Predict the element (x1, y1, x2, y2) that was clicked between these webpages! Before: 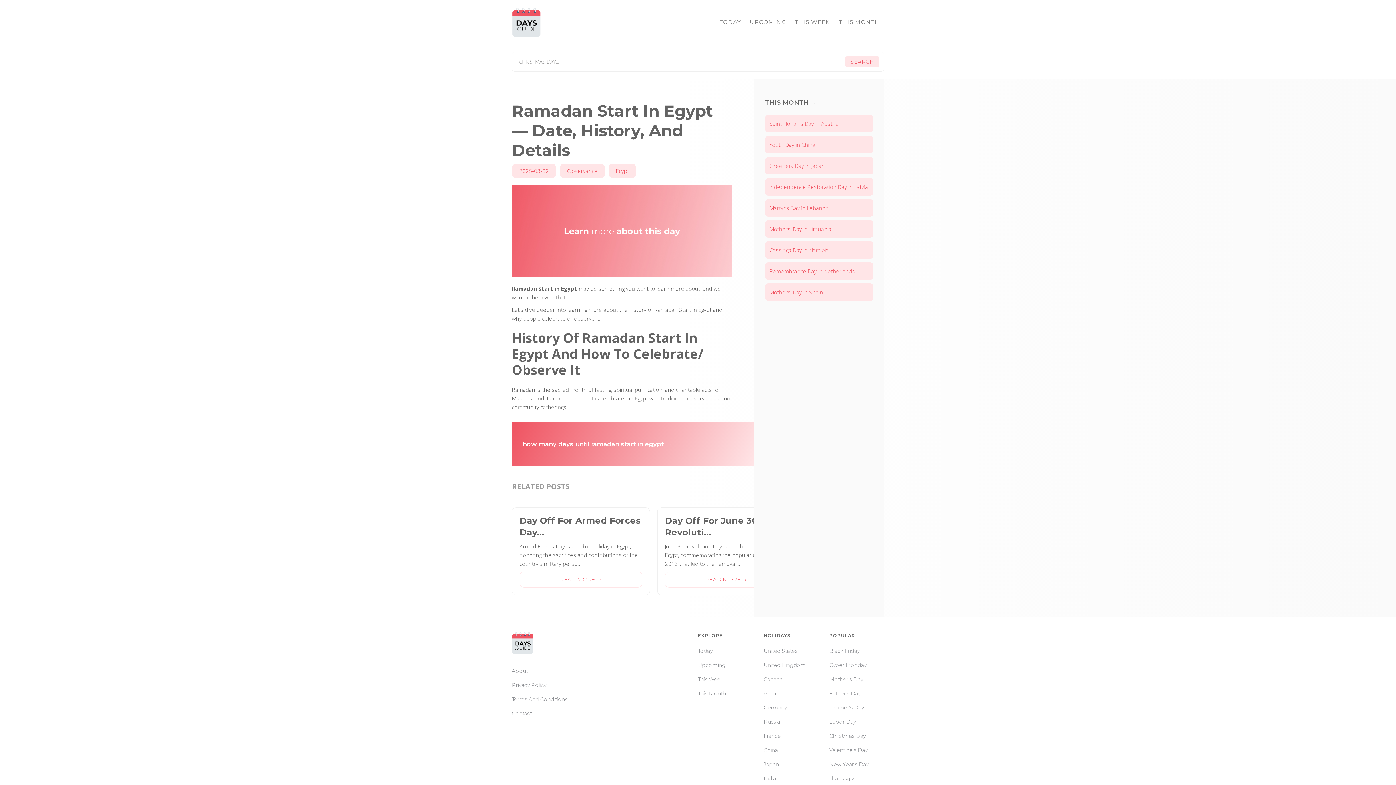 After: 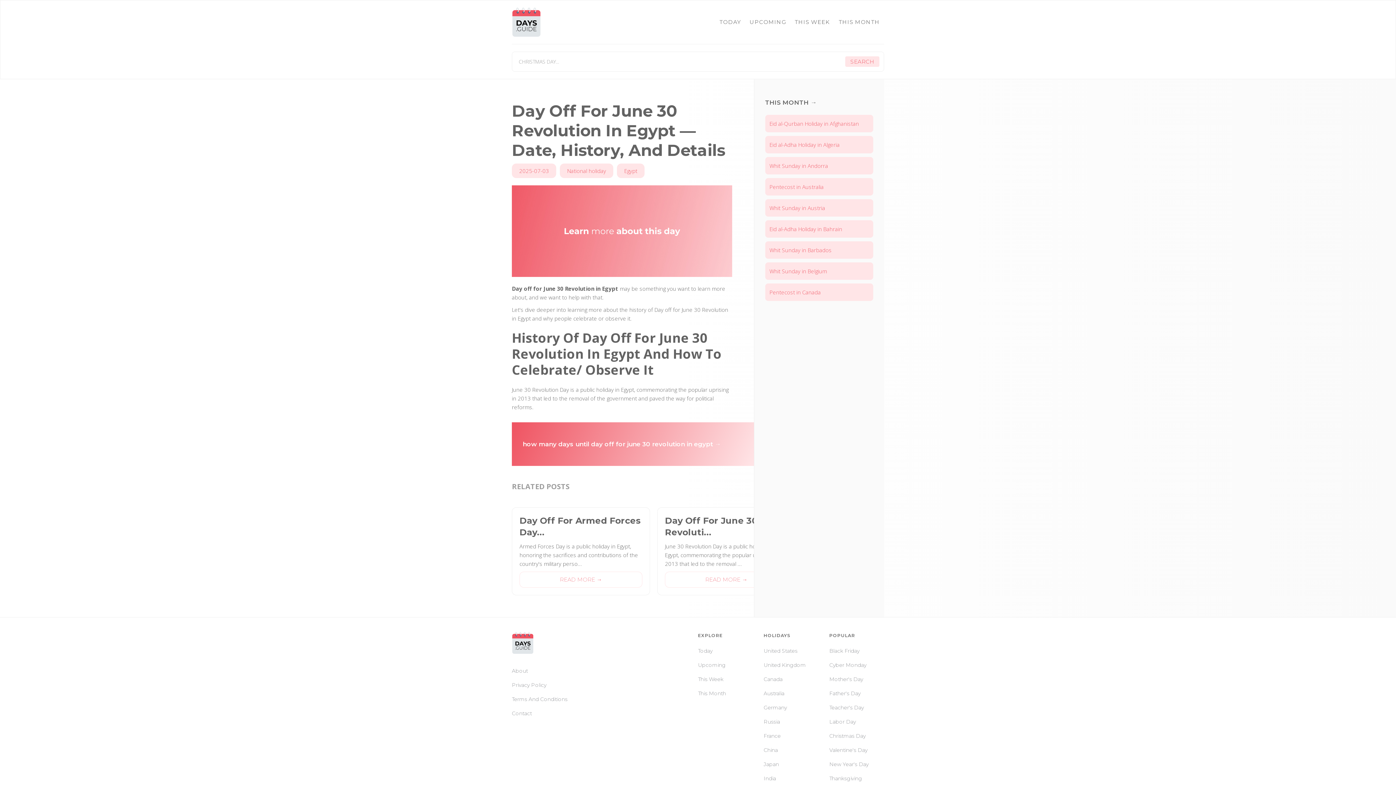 Action: label: READ MORE → bbox: (665, 572, 788, 588)